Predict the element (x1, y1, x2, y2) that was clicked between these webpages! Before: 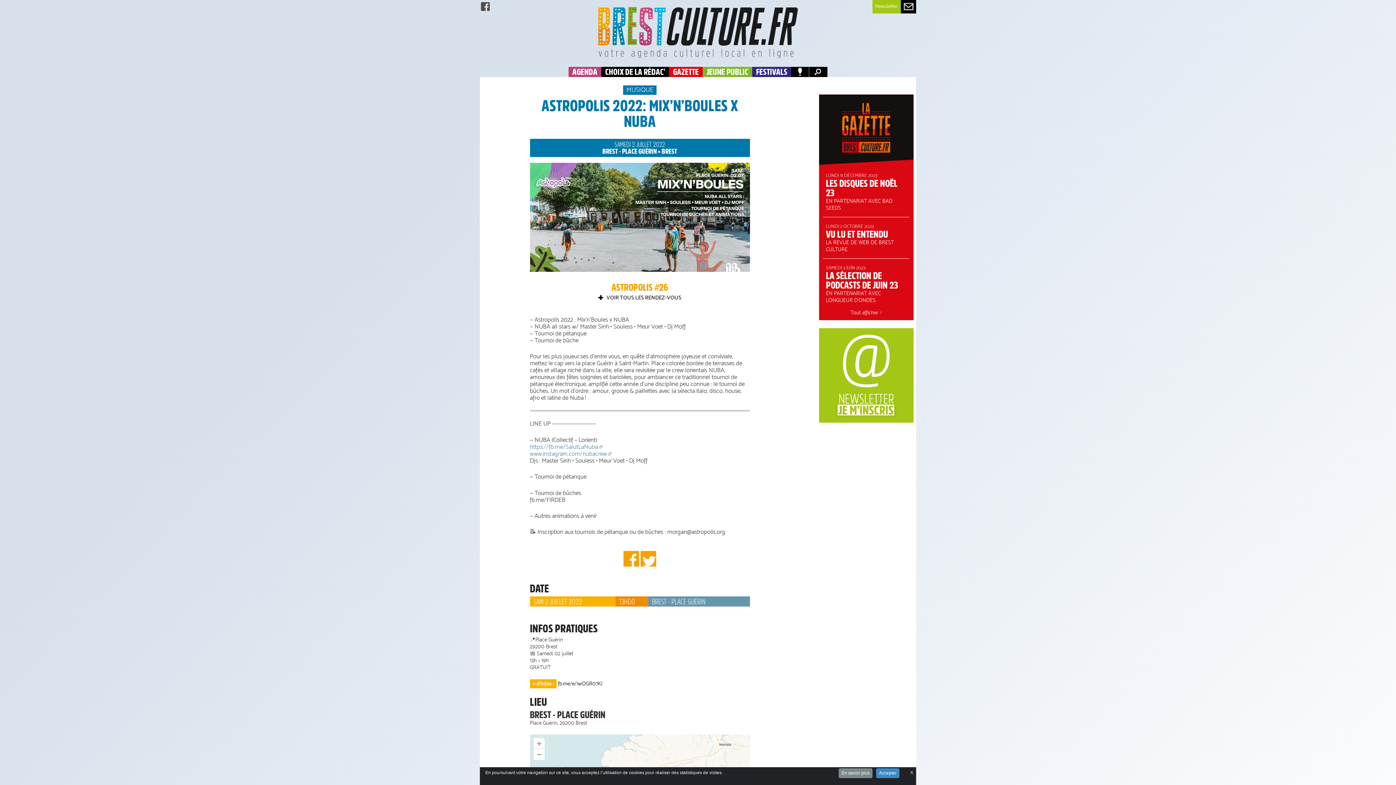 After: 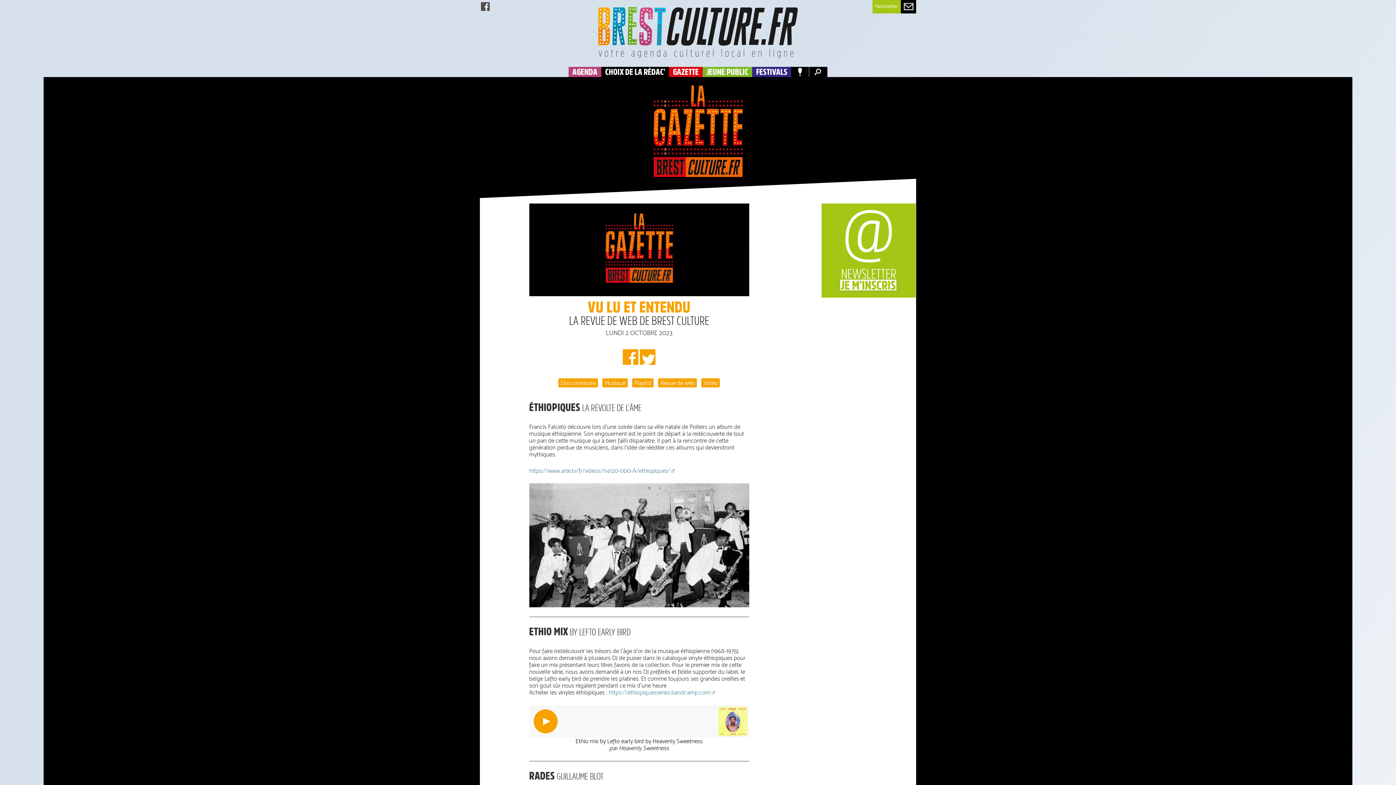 Action: label: LUNDI 2 OCTOBRE 2023

VU LU ET ENTENDU

LA REVUE DE WEB DE BREST CULTURE bbox: (823, 222, 909, 252)